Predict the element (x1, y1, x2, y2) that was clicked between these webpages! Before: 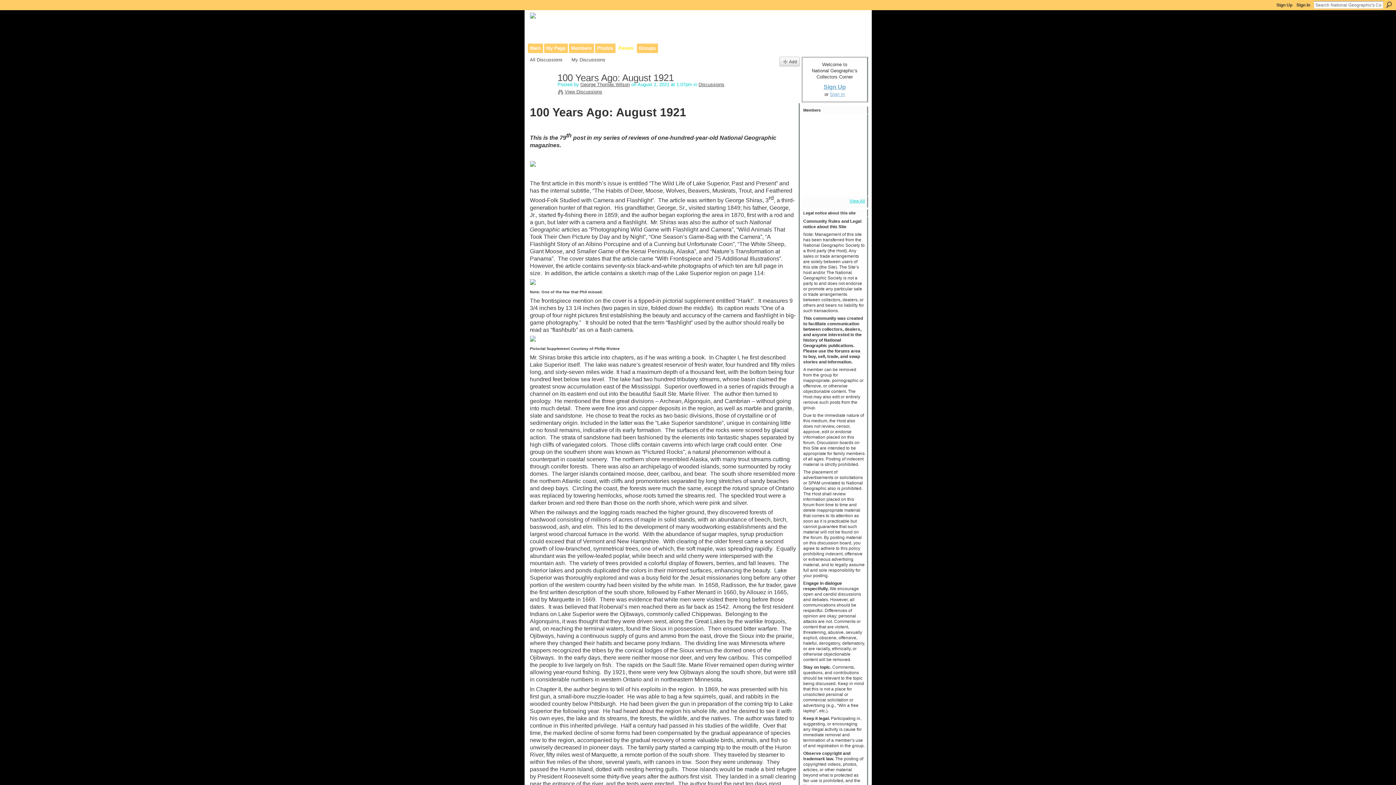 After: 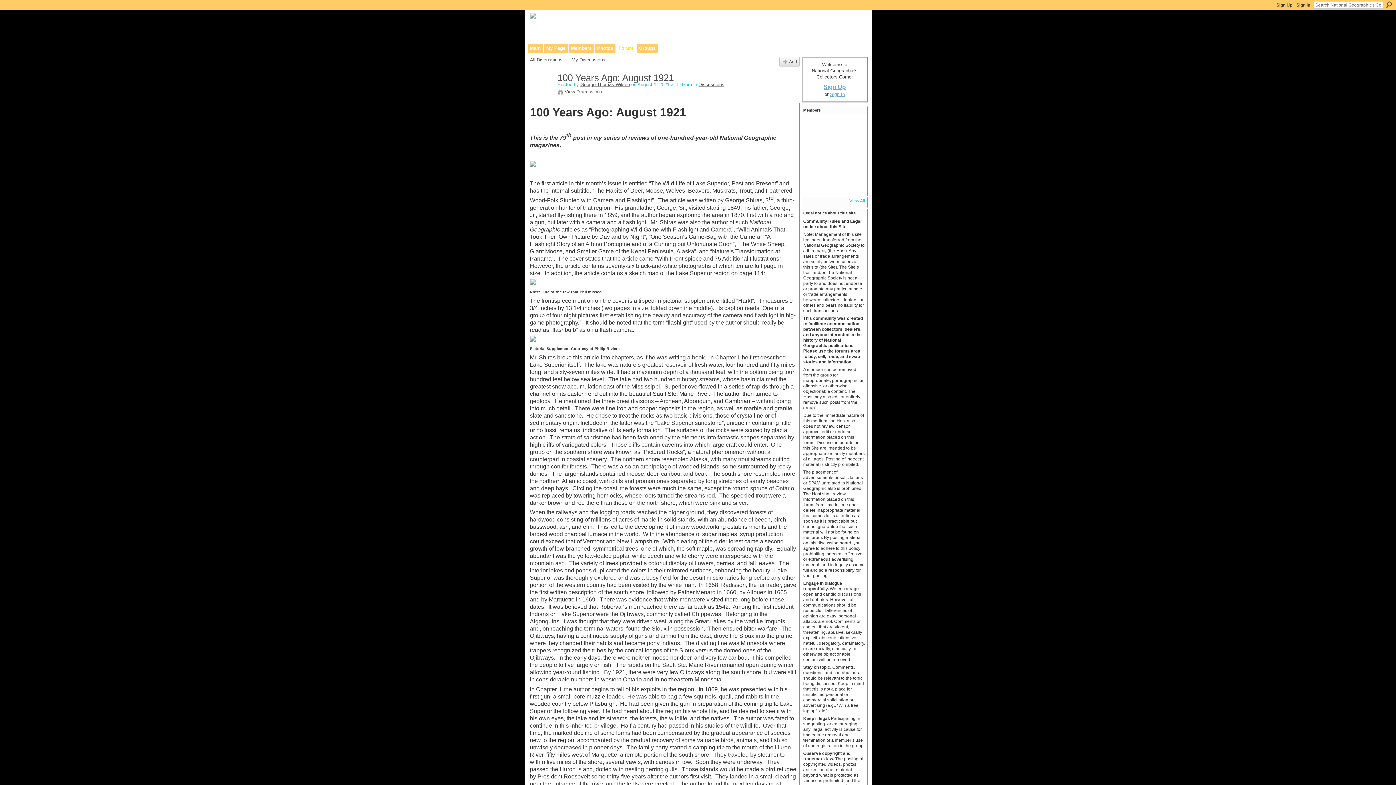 Action: bbox: (557, 81, 580, 87) label: Posted by 